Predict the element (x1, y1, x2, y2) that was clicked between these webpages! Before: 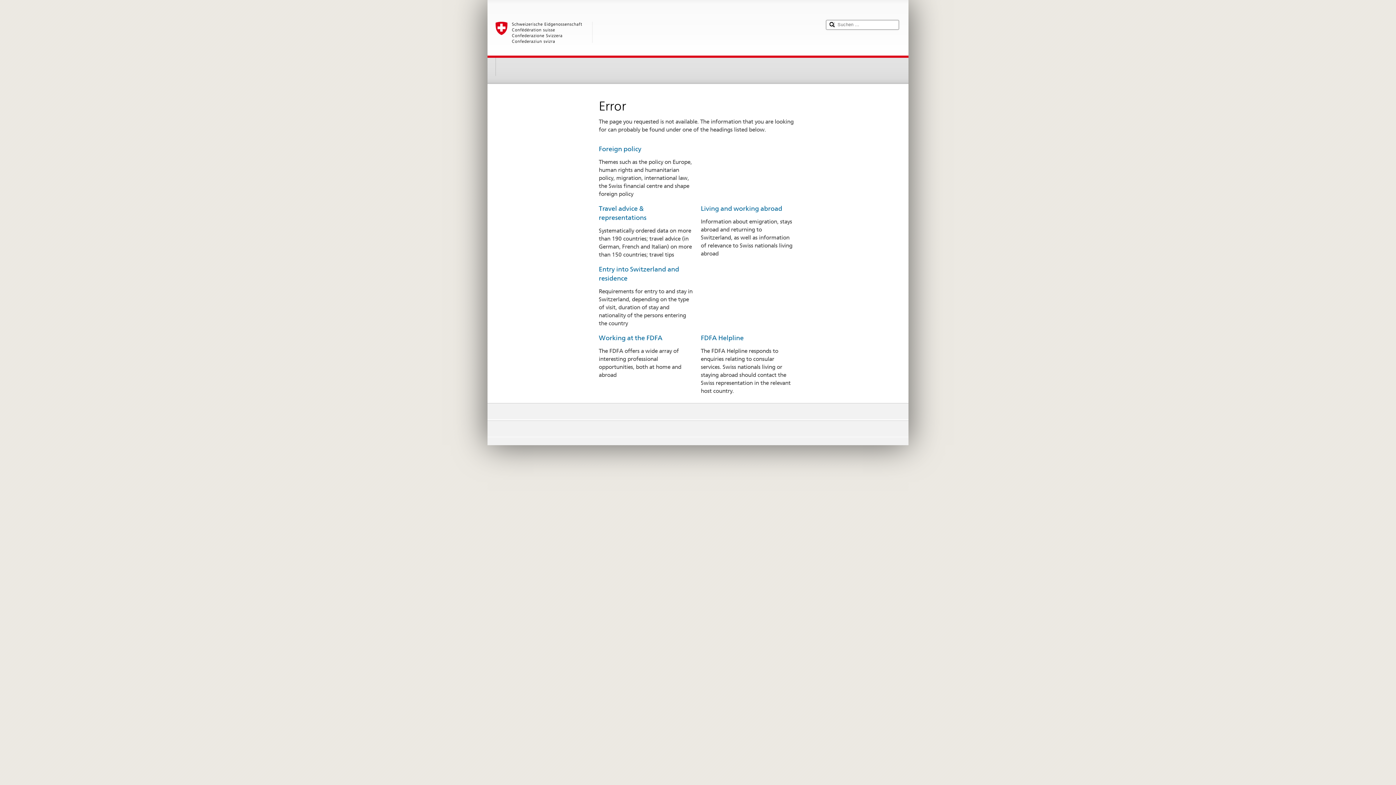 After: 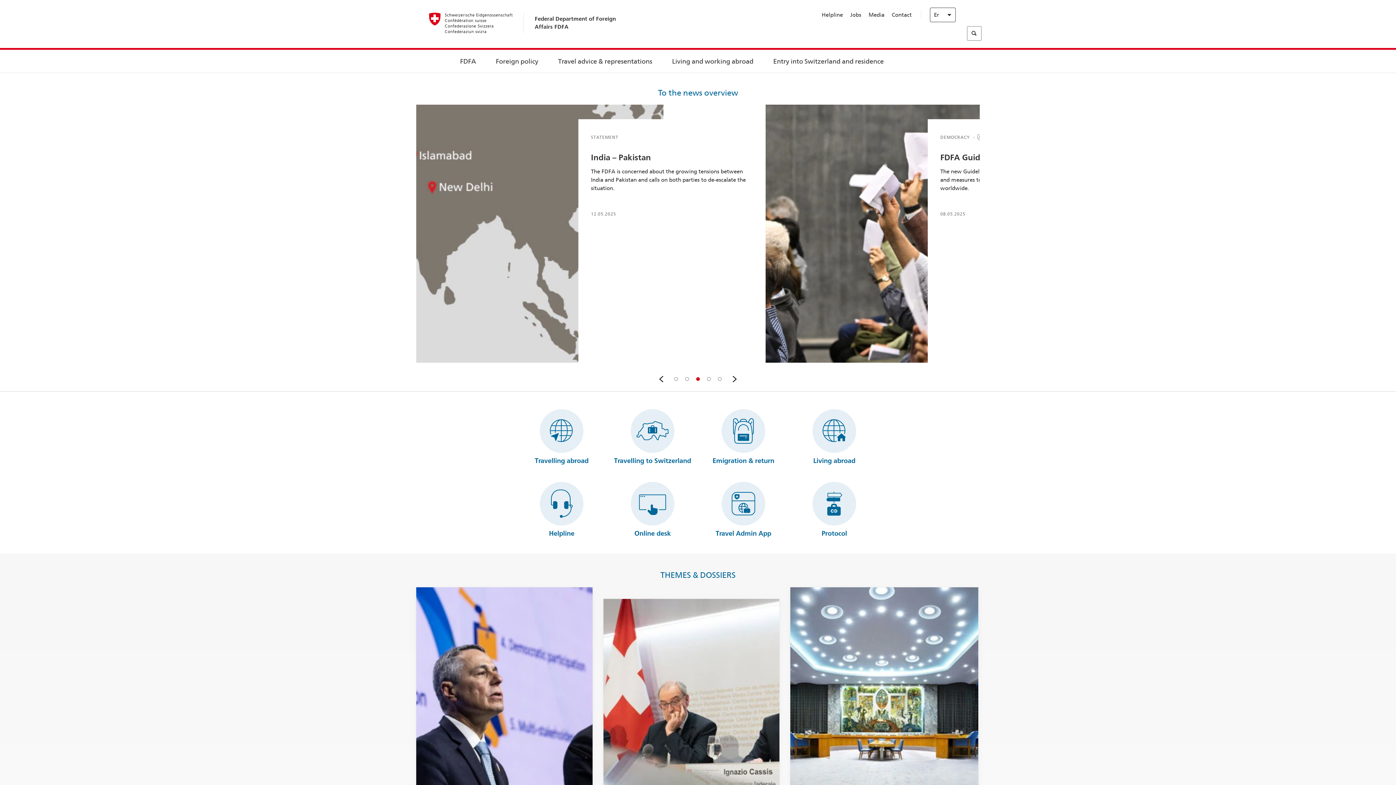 Action: bbox: (598, 145, 641, 152) label: Foreign policy